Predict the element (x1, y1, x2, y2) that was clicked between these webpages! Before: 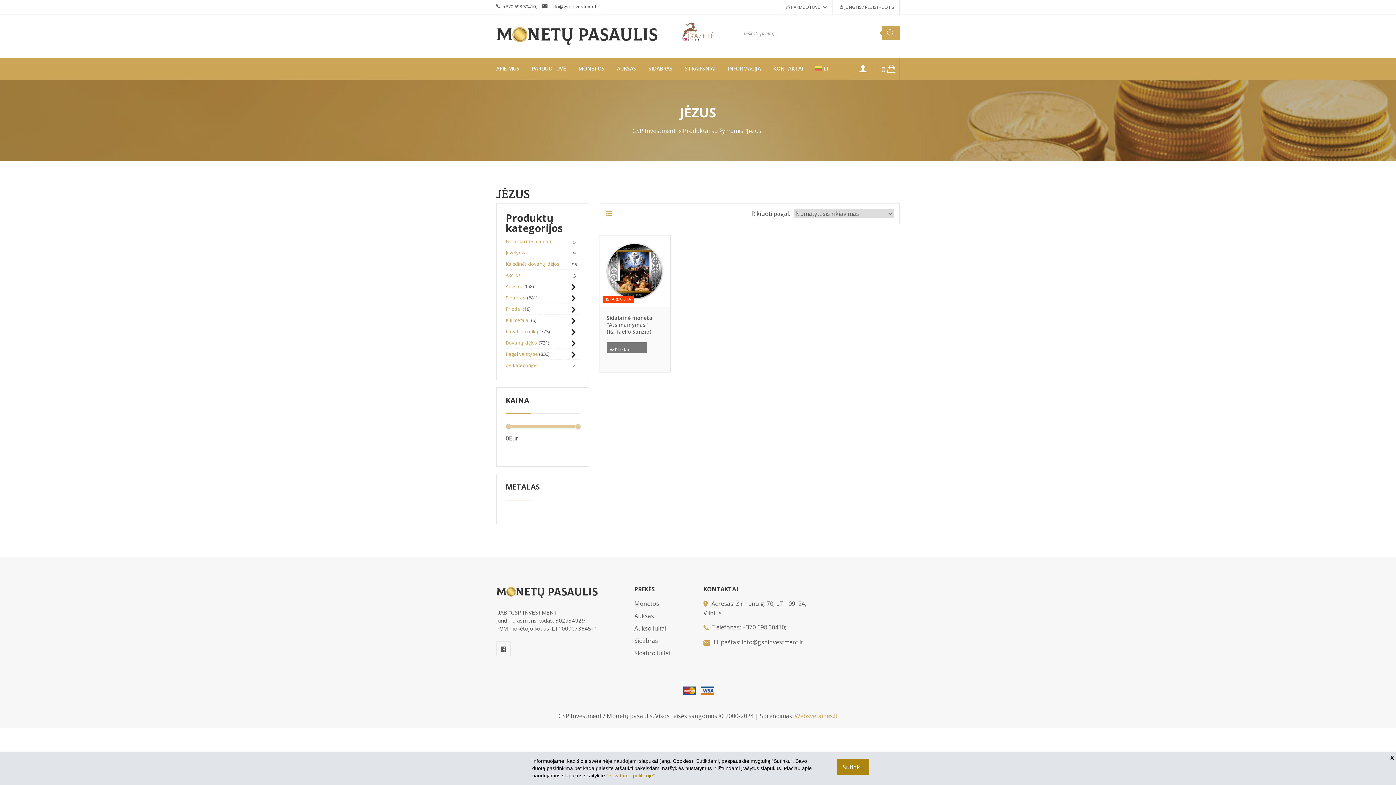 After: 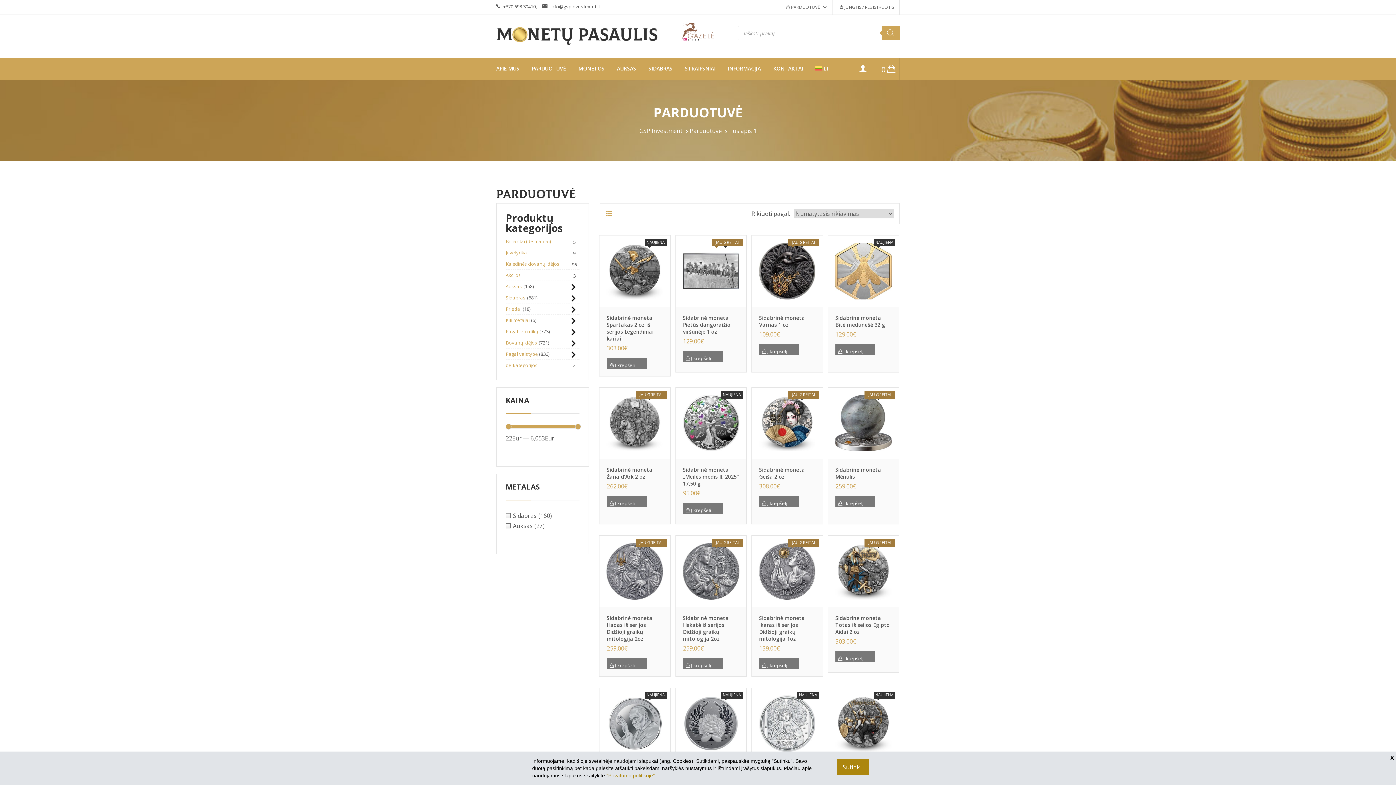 Action: label: Monetos bbox: (634, 600, 659, 608)